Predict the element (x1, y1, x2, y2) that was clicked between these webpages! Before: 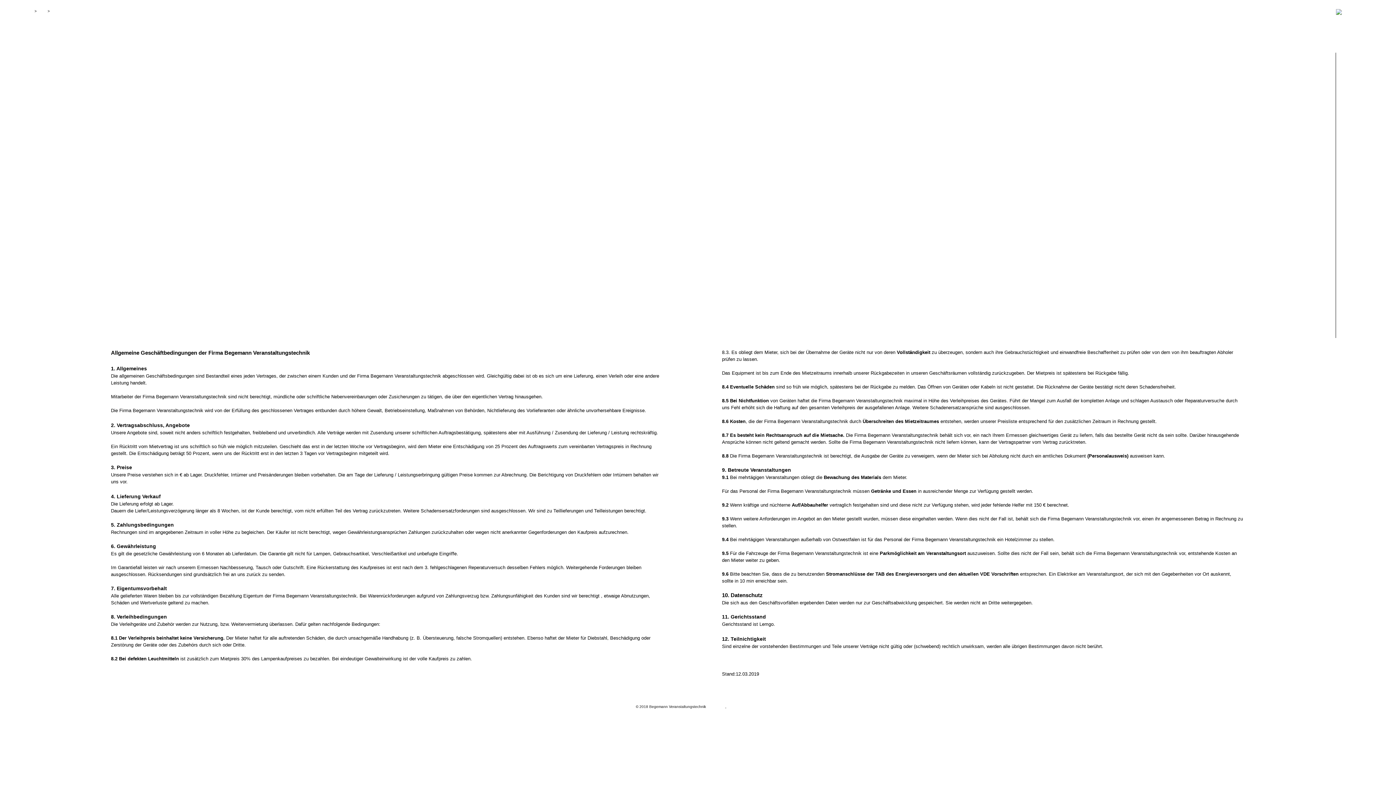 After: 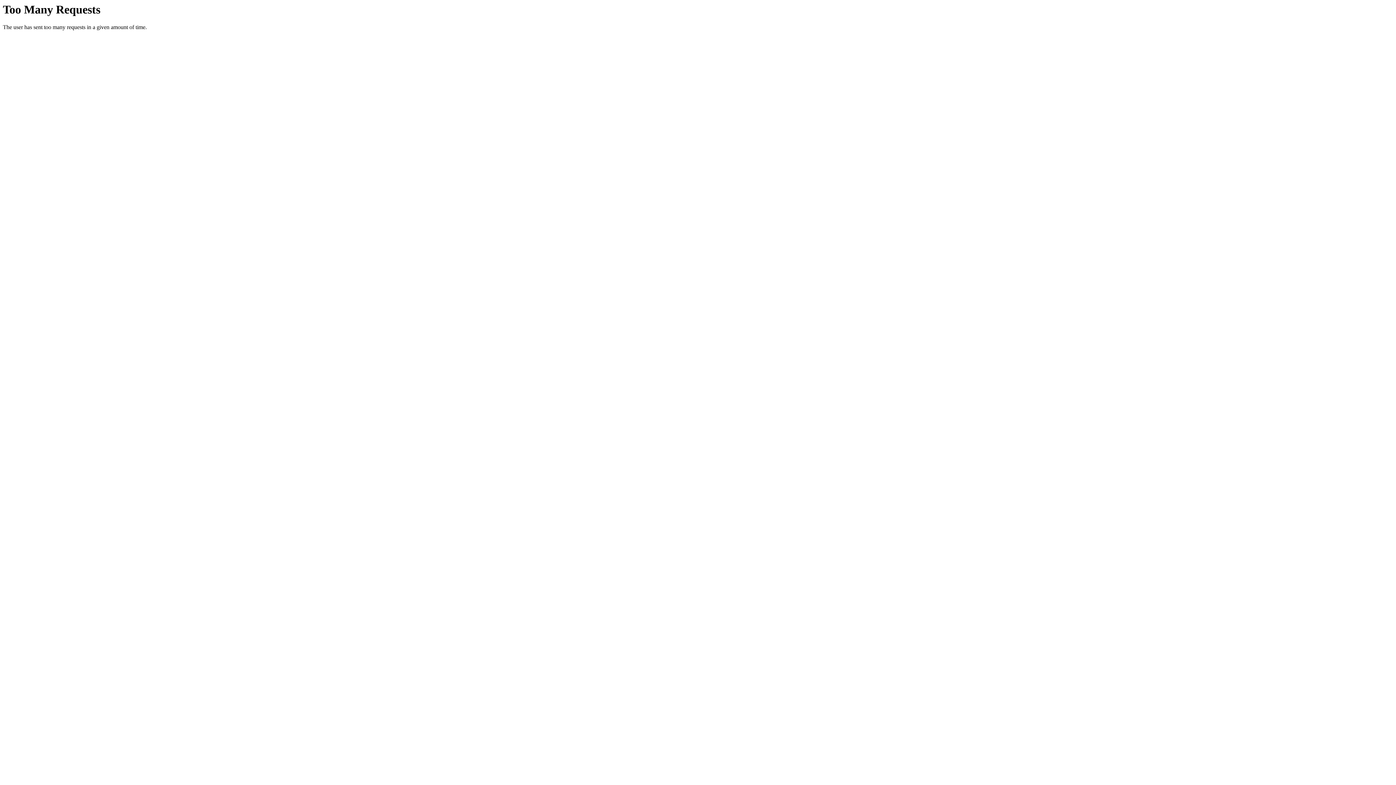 Action: bbox: (1336, 227, 1387, 232) label: Ton